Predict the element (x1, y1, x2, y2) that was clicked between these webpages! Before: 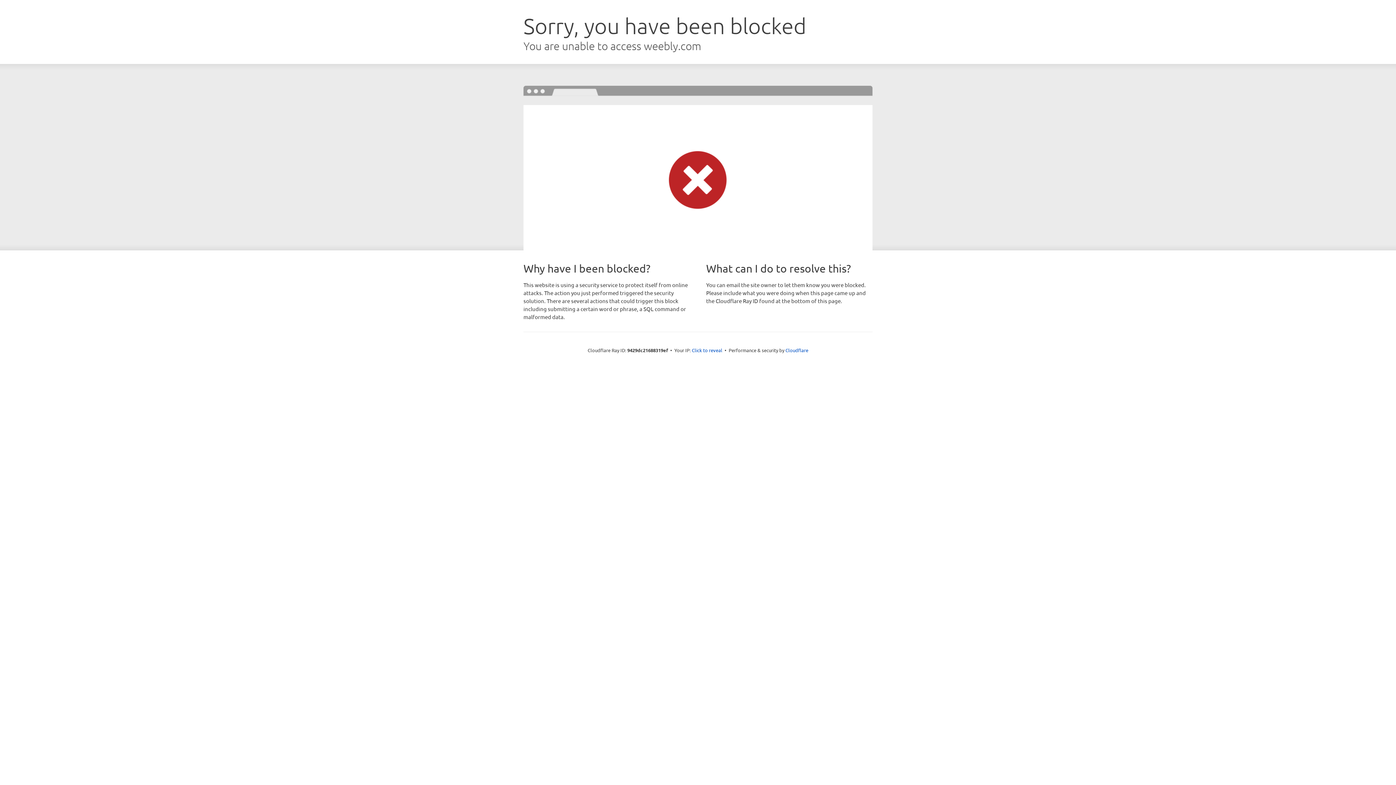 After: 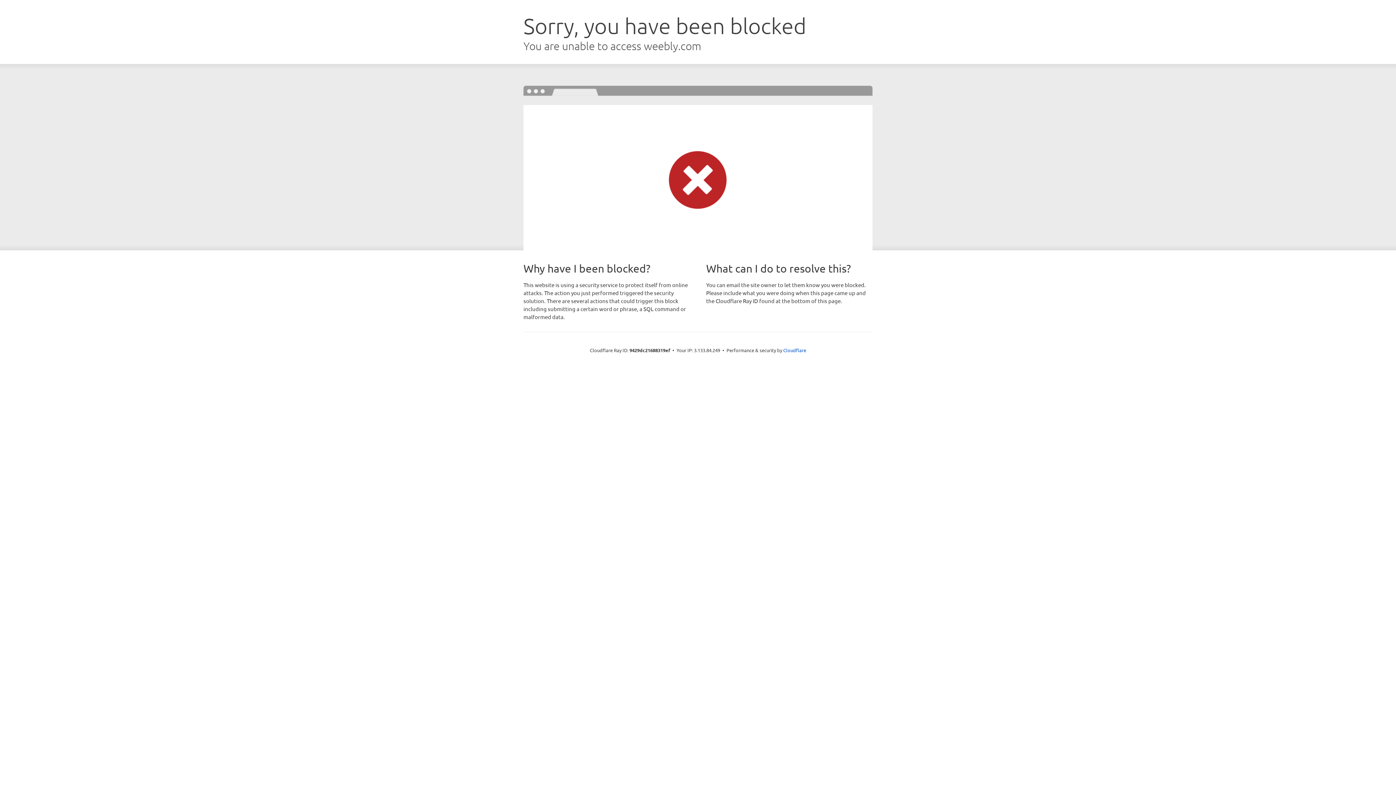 Action: bbox: (692, 346, 722, 353) label: Click to reveal